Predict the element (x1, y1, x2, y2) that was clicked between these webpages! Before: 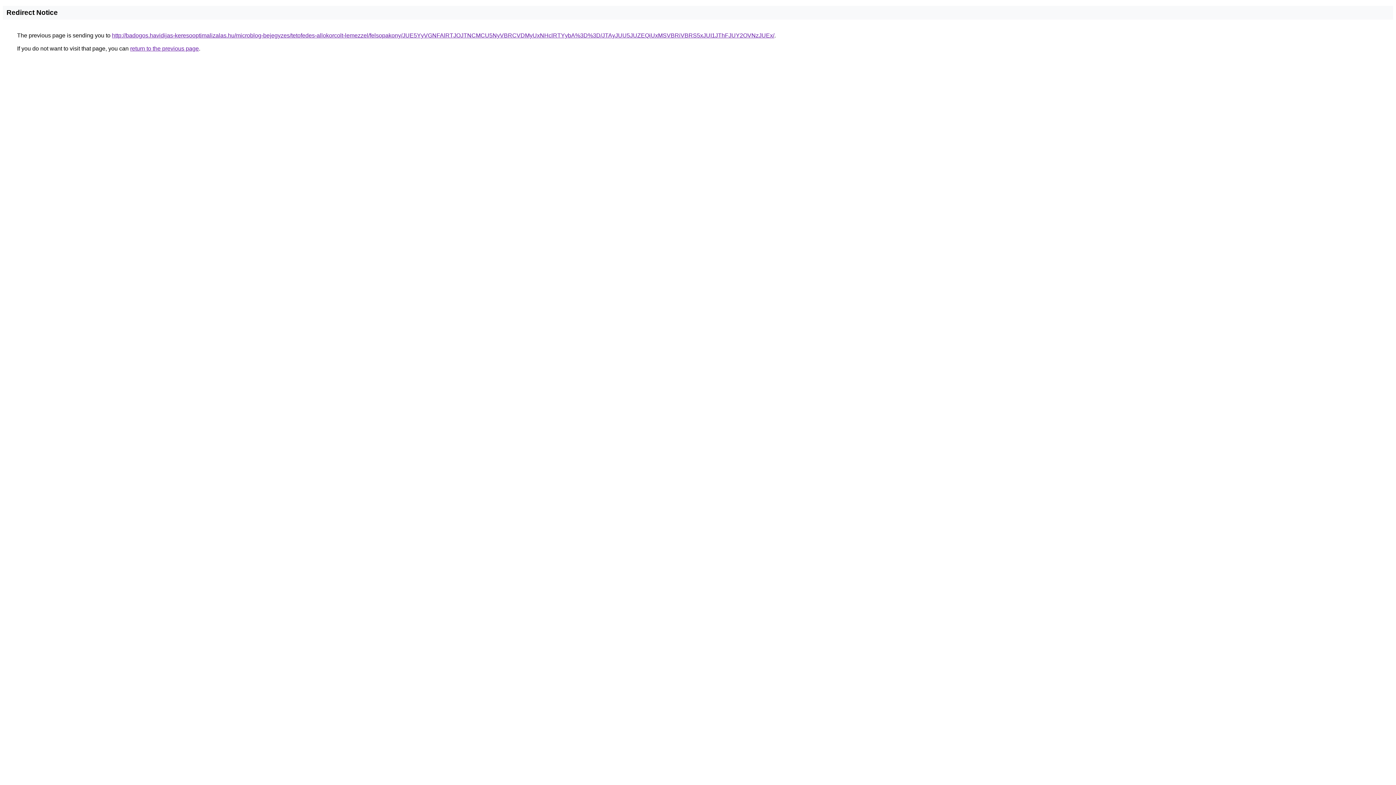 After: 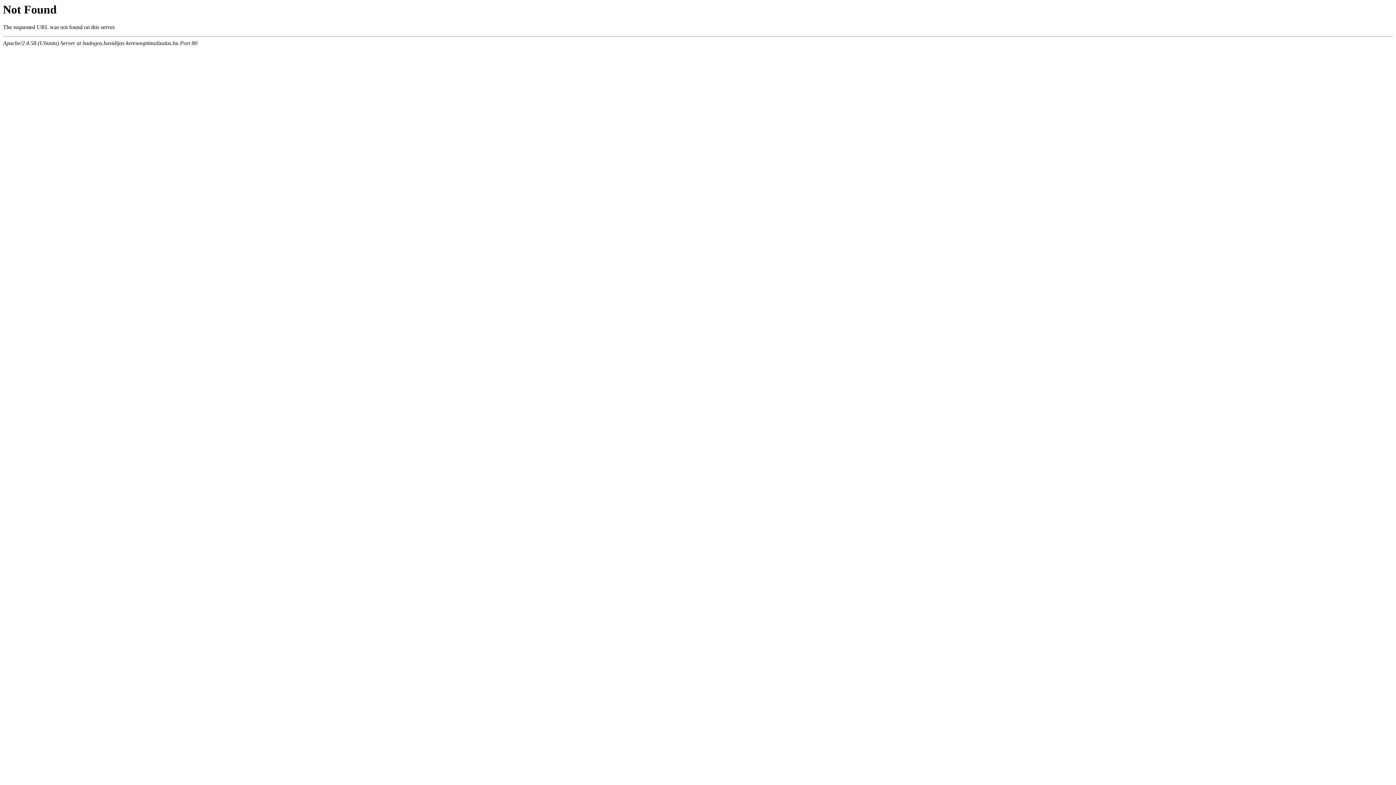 Action: label: http://badogos.havidijas-keresooptimalizalas.hu/microblog-bejegyzes/tetofedes-allokorcolt-lemezzel/felsopakony/JUE5YyVGNFAlRTJOJTNCMCU5NyVBRCVDMyUxNHclRTYybA%3D%3D/JTAyJUU5JUZEQiUxMSVBRiVBRS5xJUI1JThFJUY2OVNzJUEx/ bbox: (112, 32, 774, 38)